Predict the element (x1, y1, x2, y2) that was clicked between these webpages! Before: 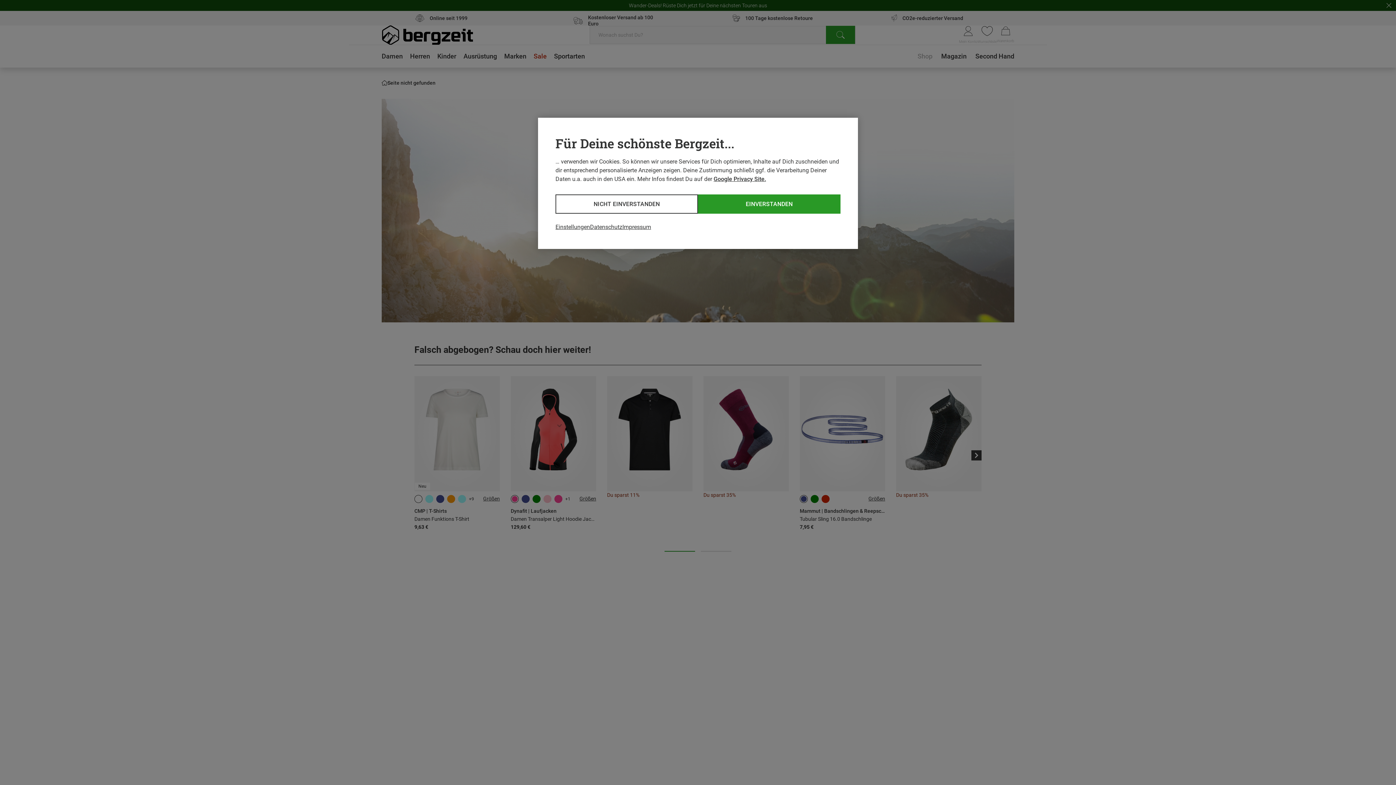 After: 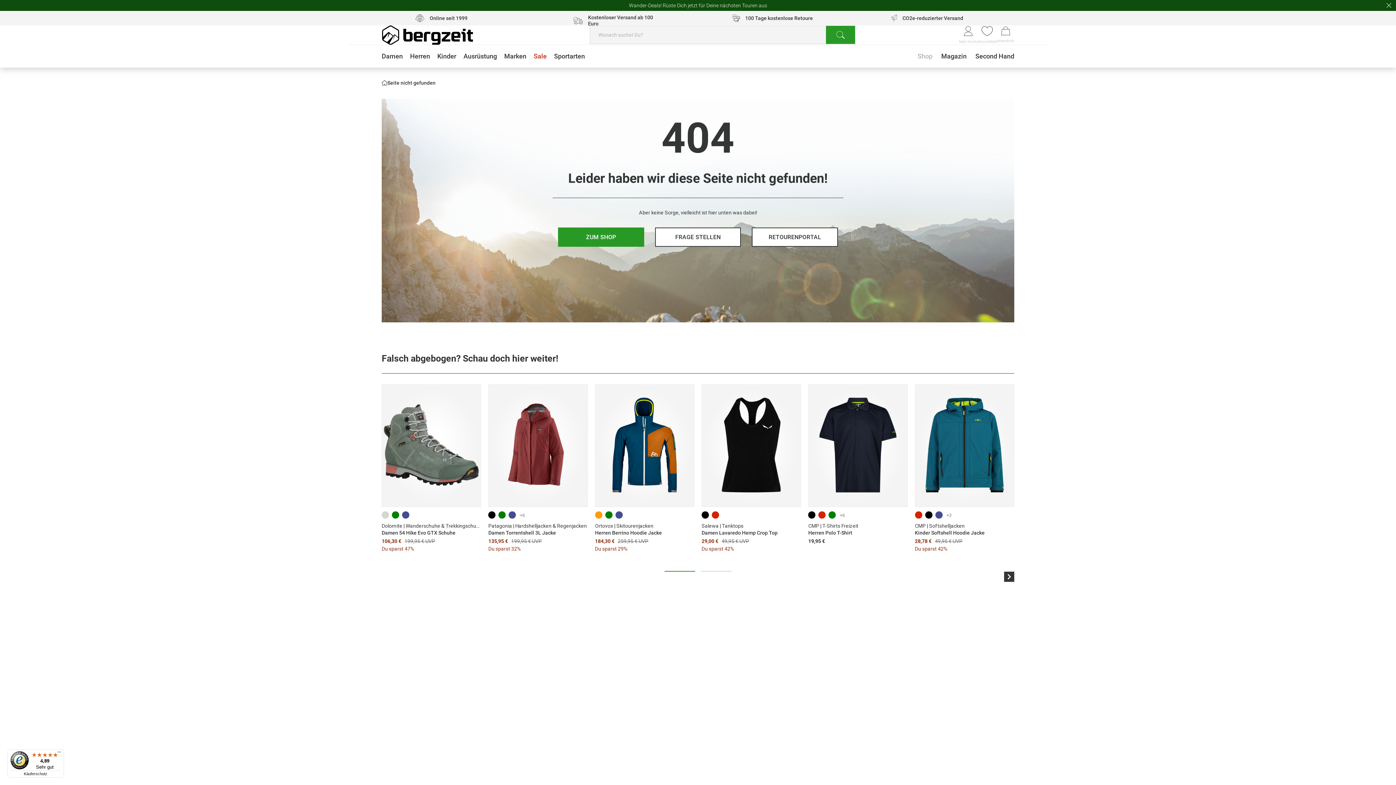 Action: label: EINVERSTANDEN bbox: (698, 194, 840, 213)